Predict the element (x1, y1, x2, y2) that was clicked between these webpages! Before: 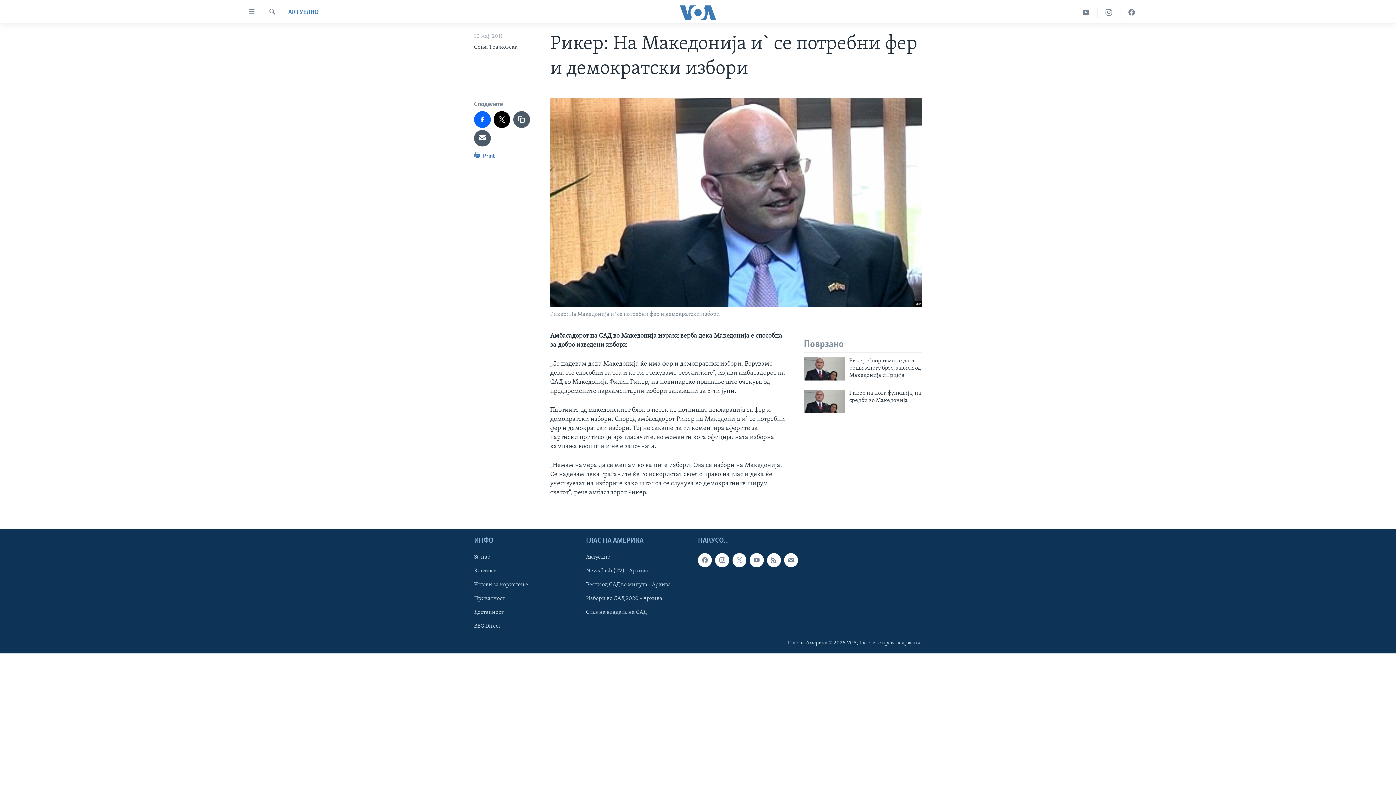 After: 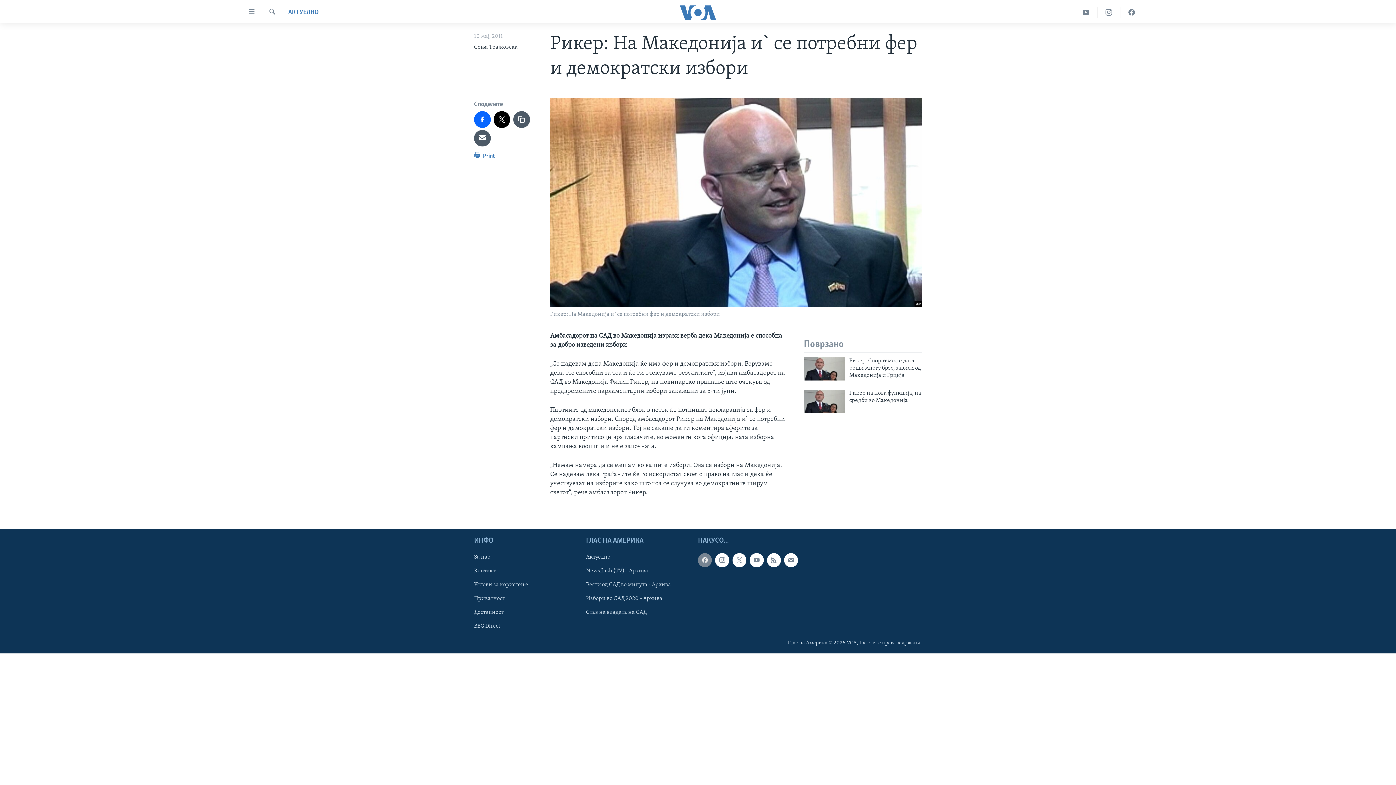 Action: bbox: (698, 553, 712, 567)